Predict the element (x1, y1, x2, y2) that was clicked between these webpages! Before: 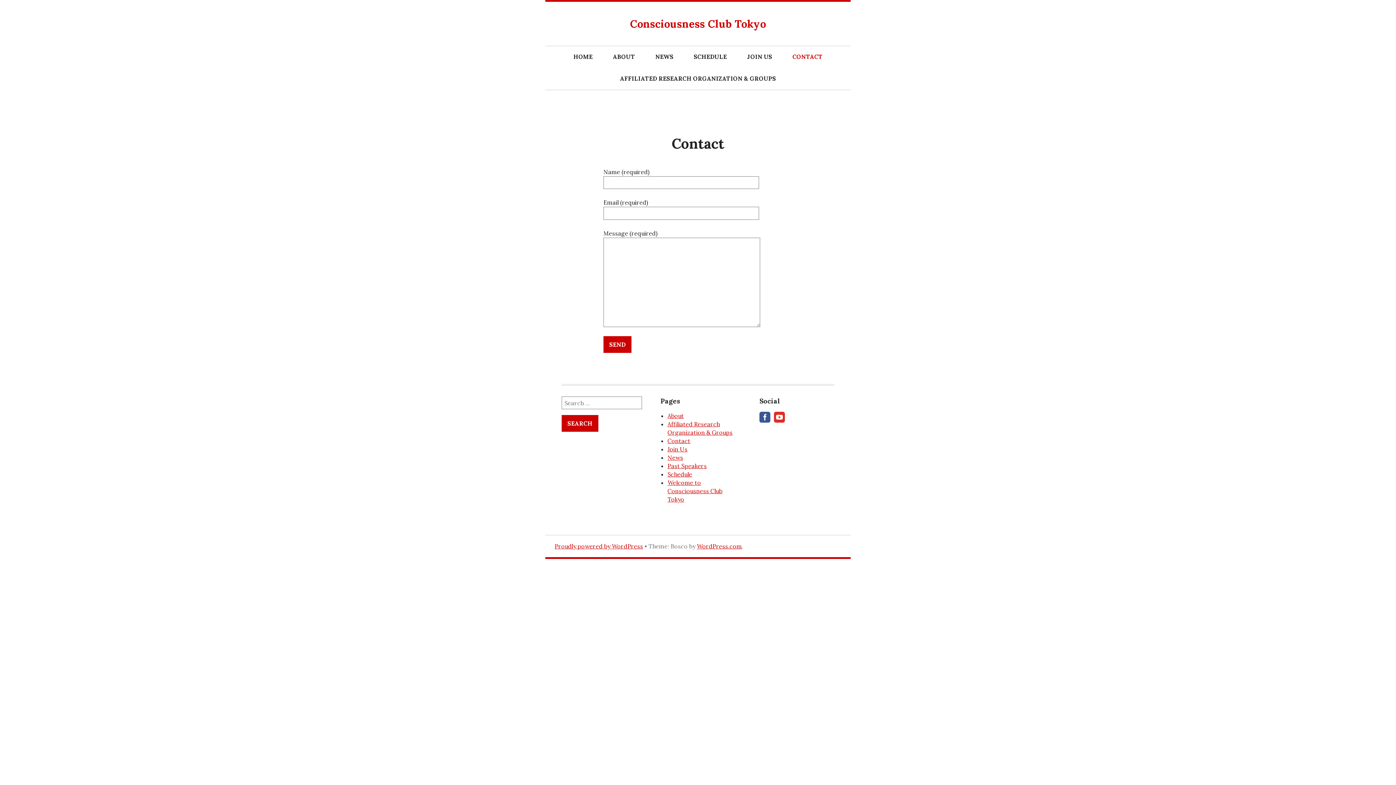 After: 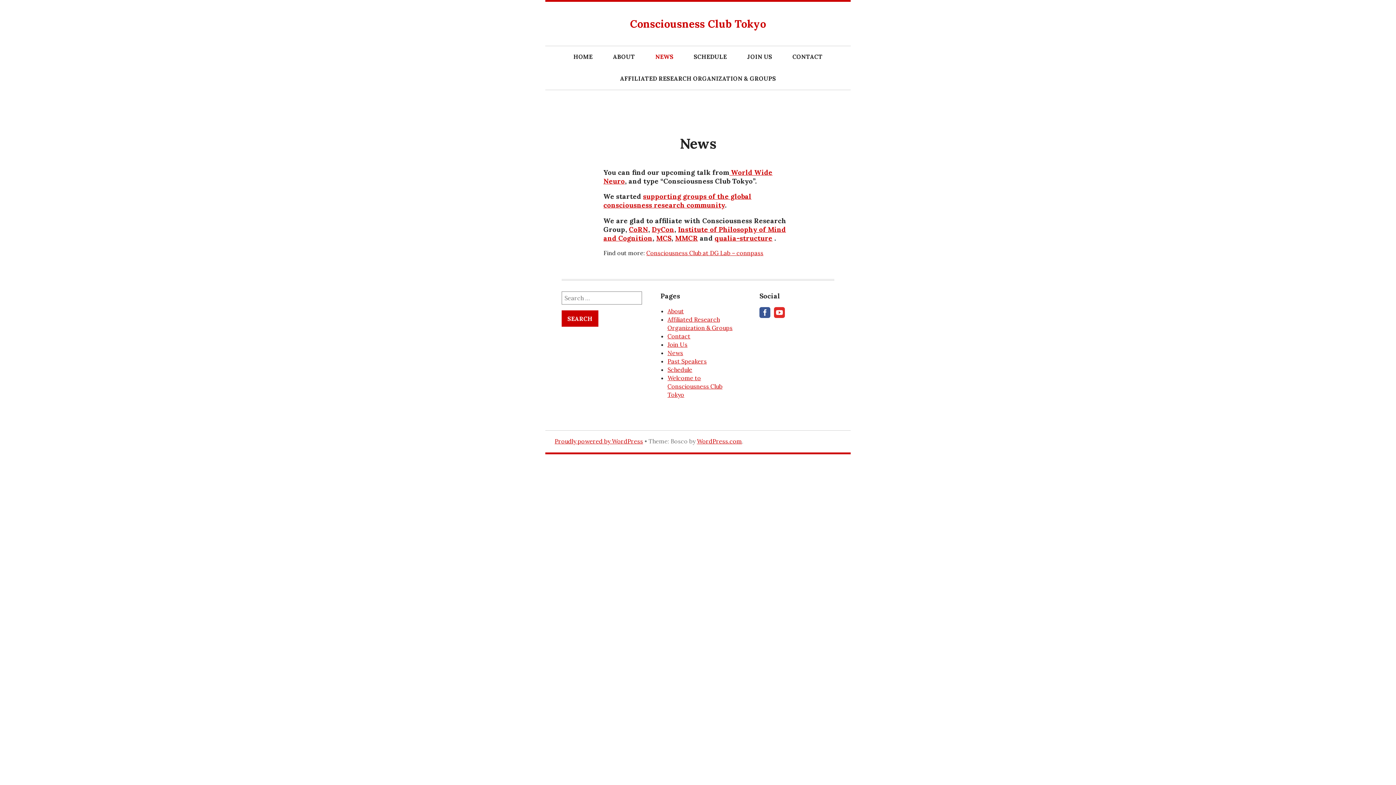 Action: bbox: (646, 46, 683, 67) label: NEWS